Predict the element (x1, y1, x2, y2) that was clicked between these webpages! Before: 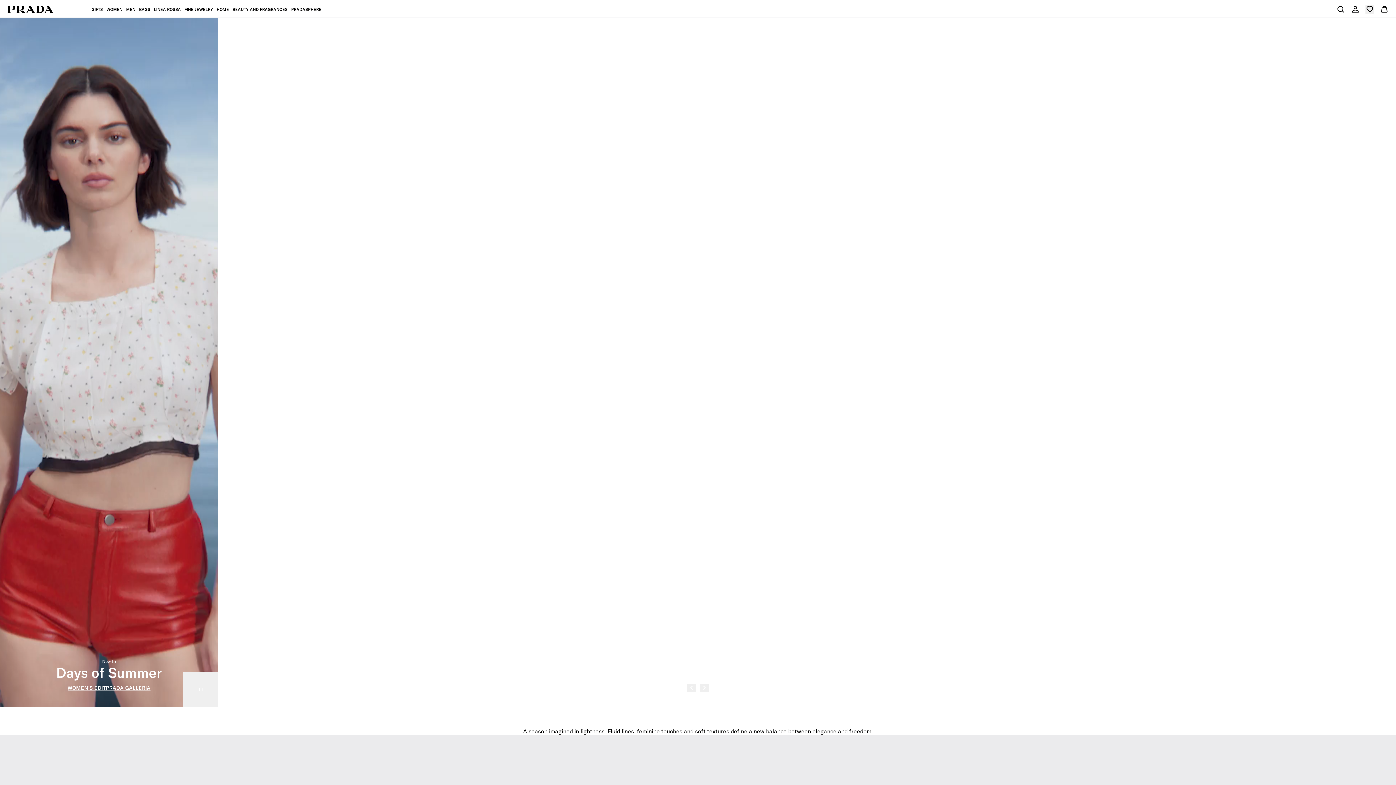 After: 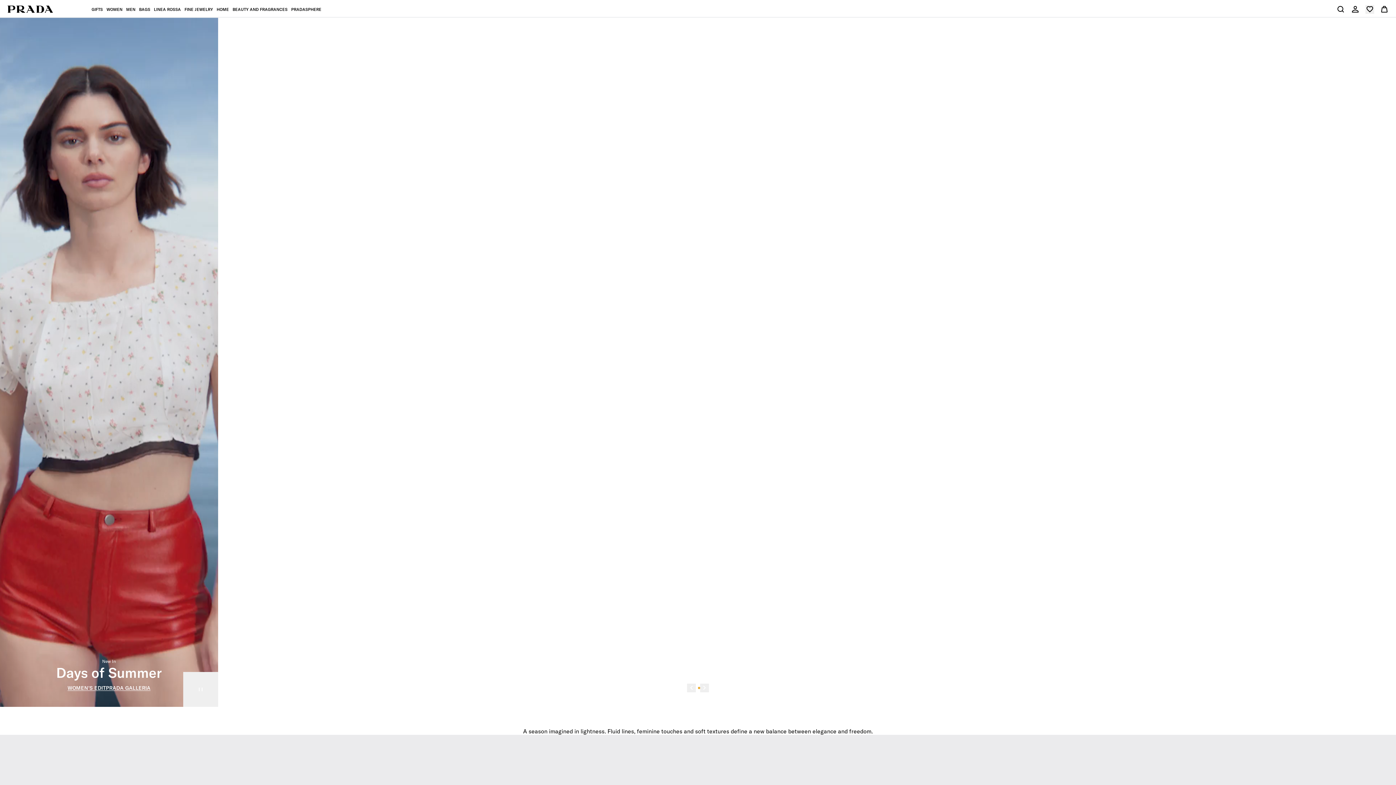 Action: label: Go to slide 2 bbox: (698, 687, 700, 689)